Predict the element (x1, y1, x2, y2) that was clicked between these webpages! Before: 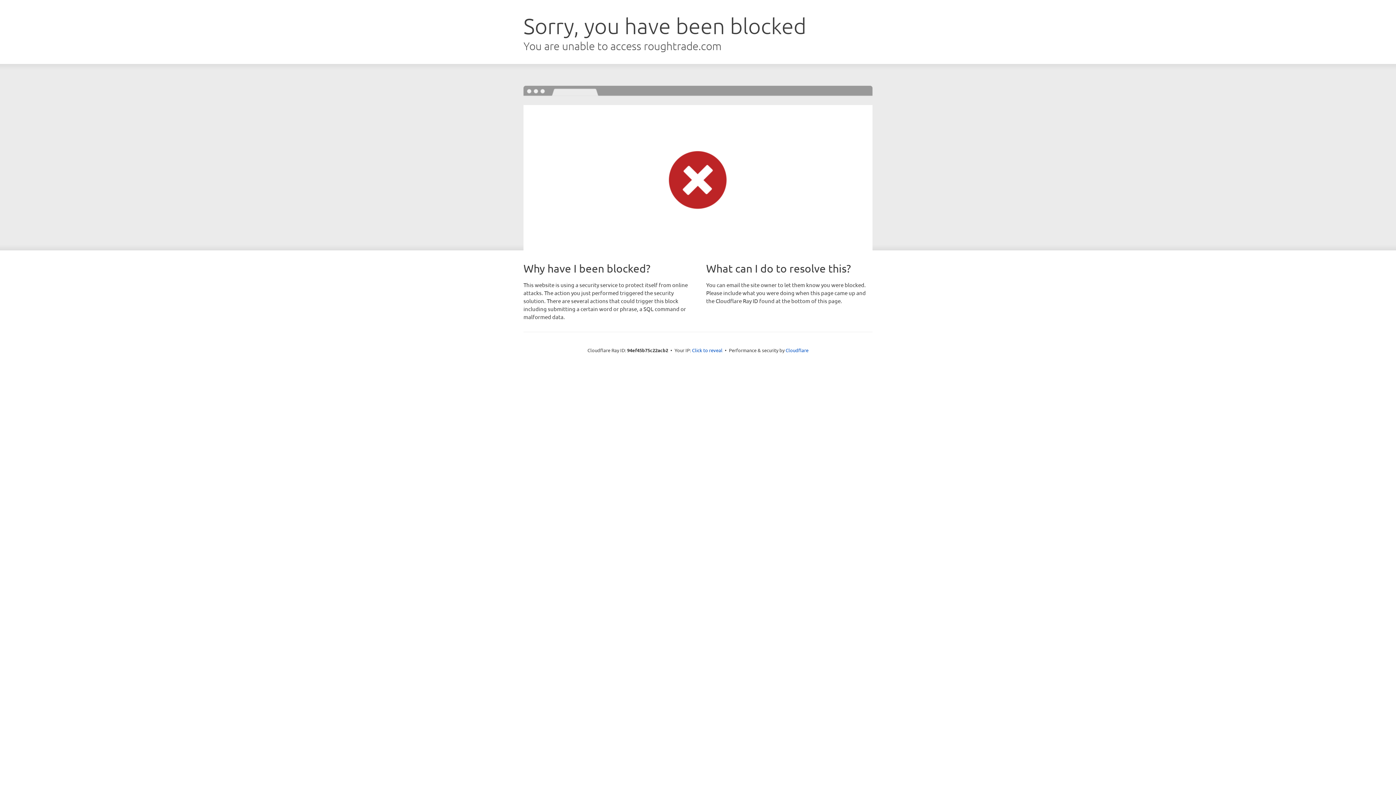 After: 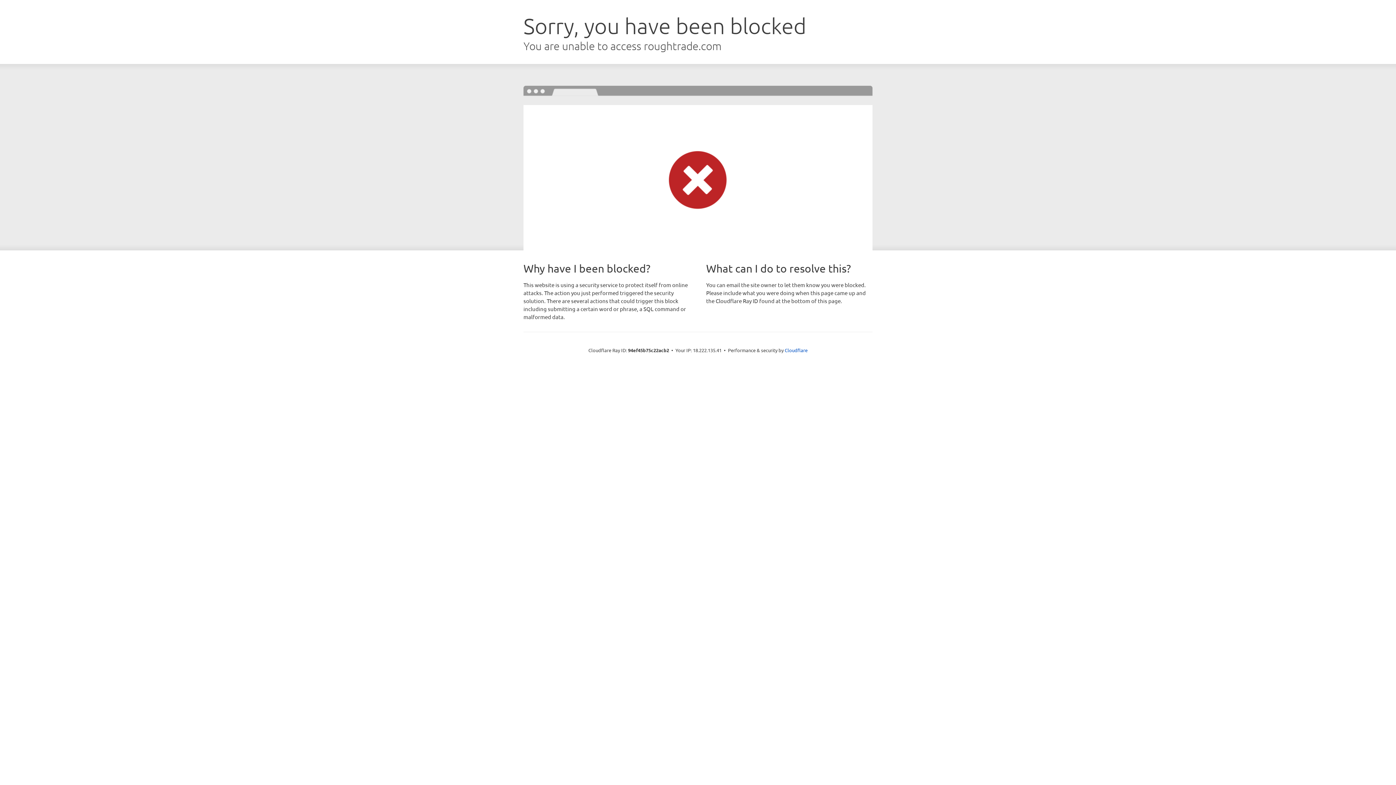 Action: bbox: (692, 346, 722, 353) label: Click to reveal